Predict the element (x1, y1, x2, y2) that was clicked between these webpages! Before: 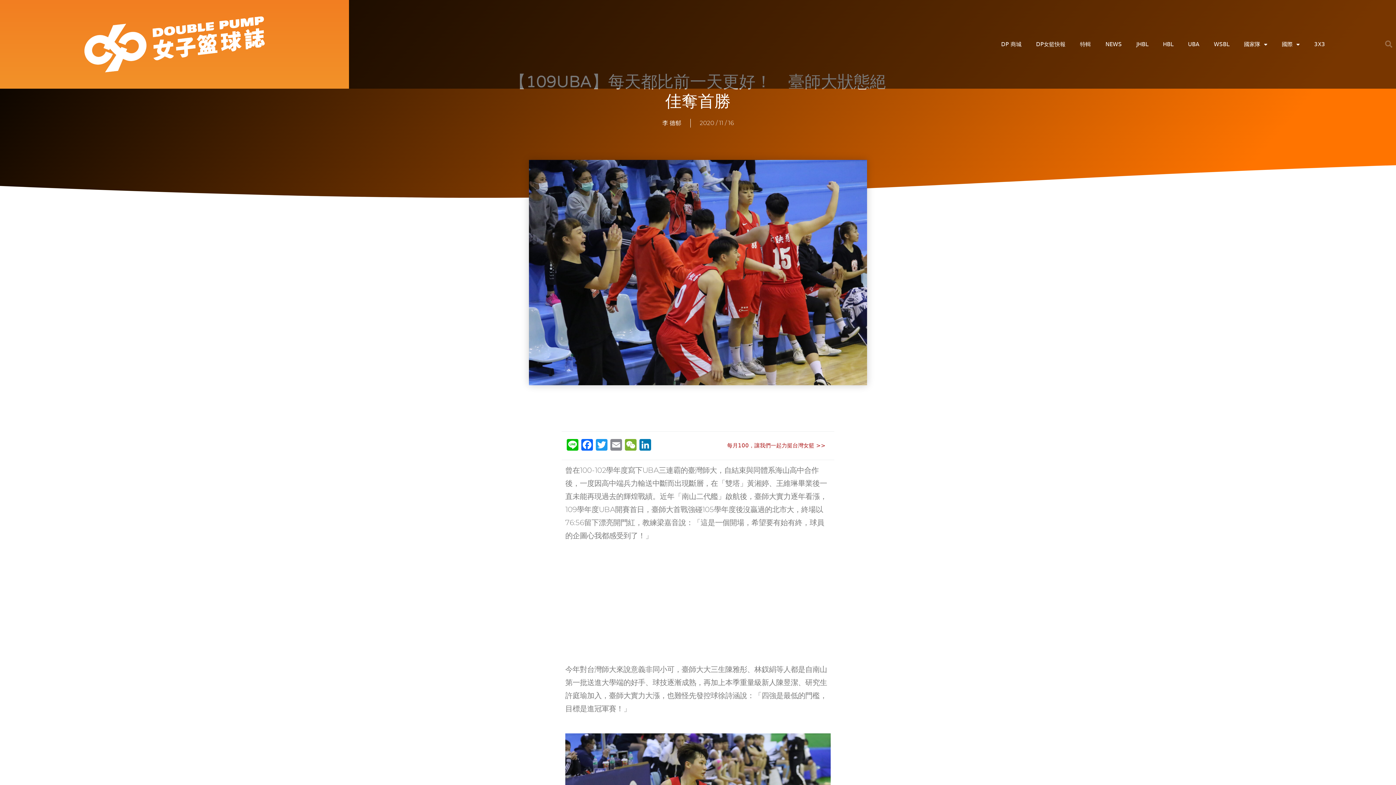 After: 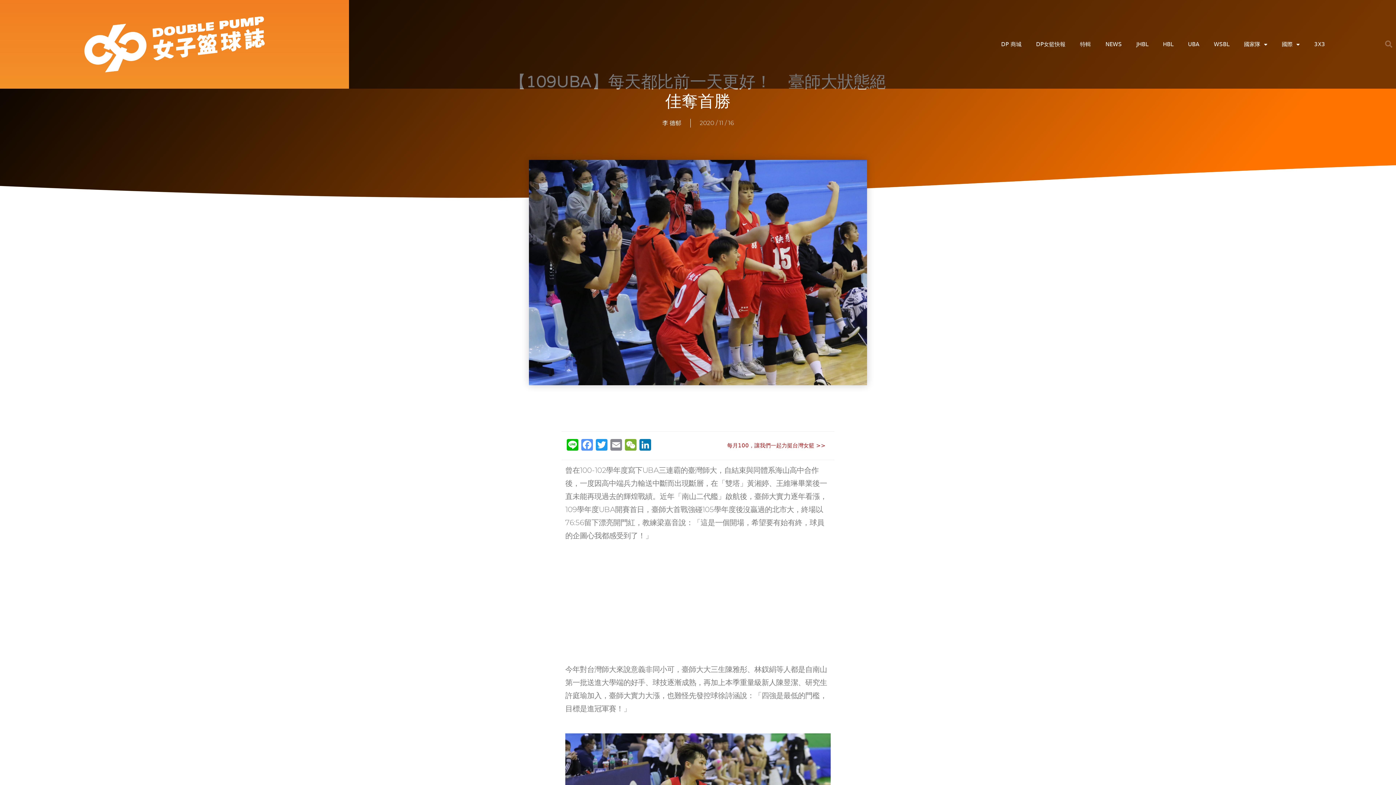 Action: label: Facebook bbox: (580, 439, 594, 452)